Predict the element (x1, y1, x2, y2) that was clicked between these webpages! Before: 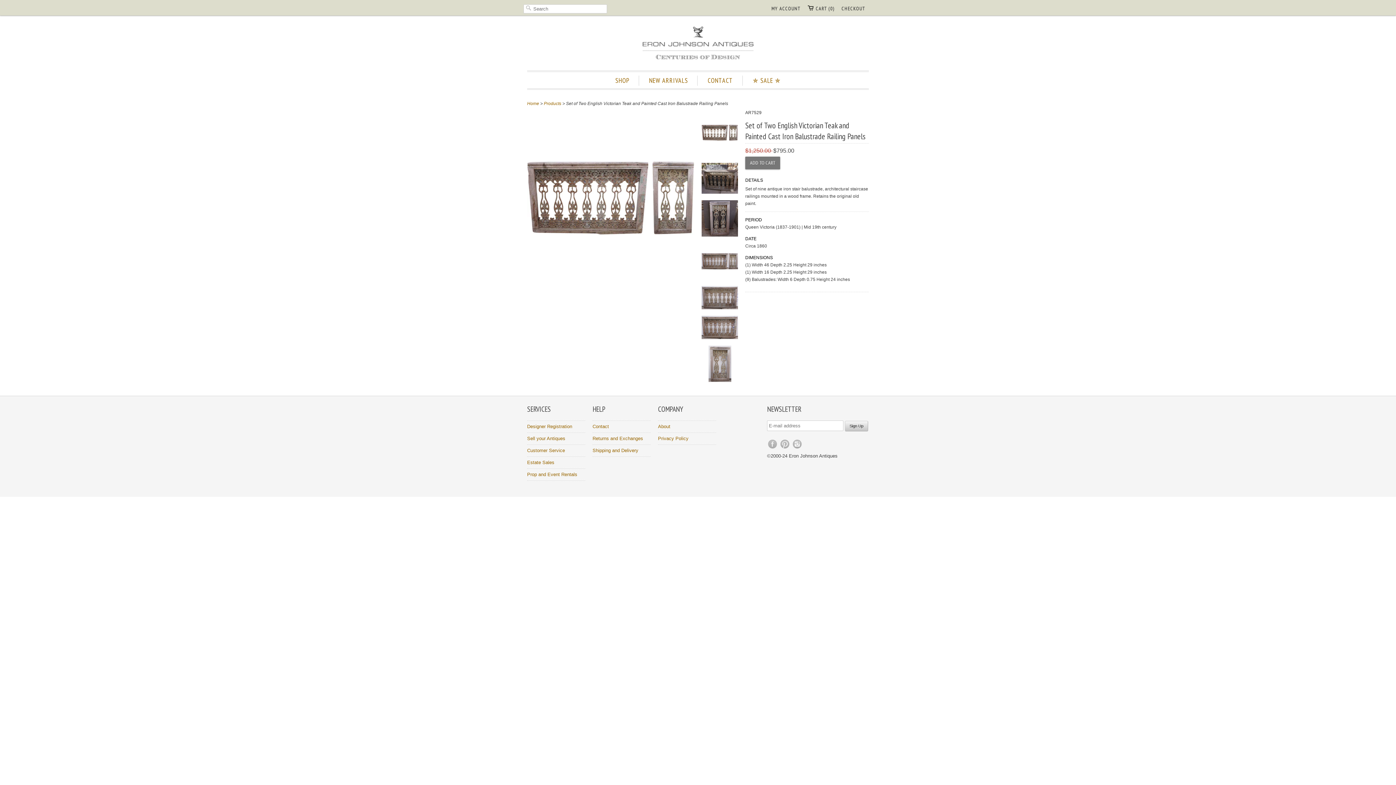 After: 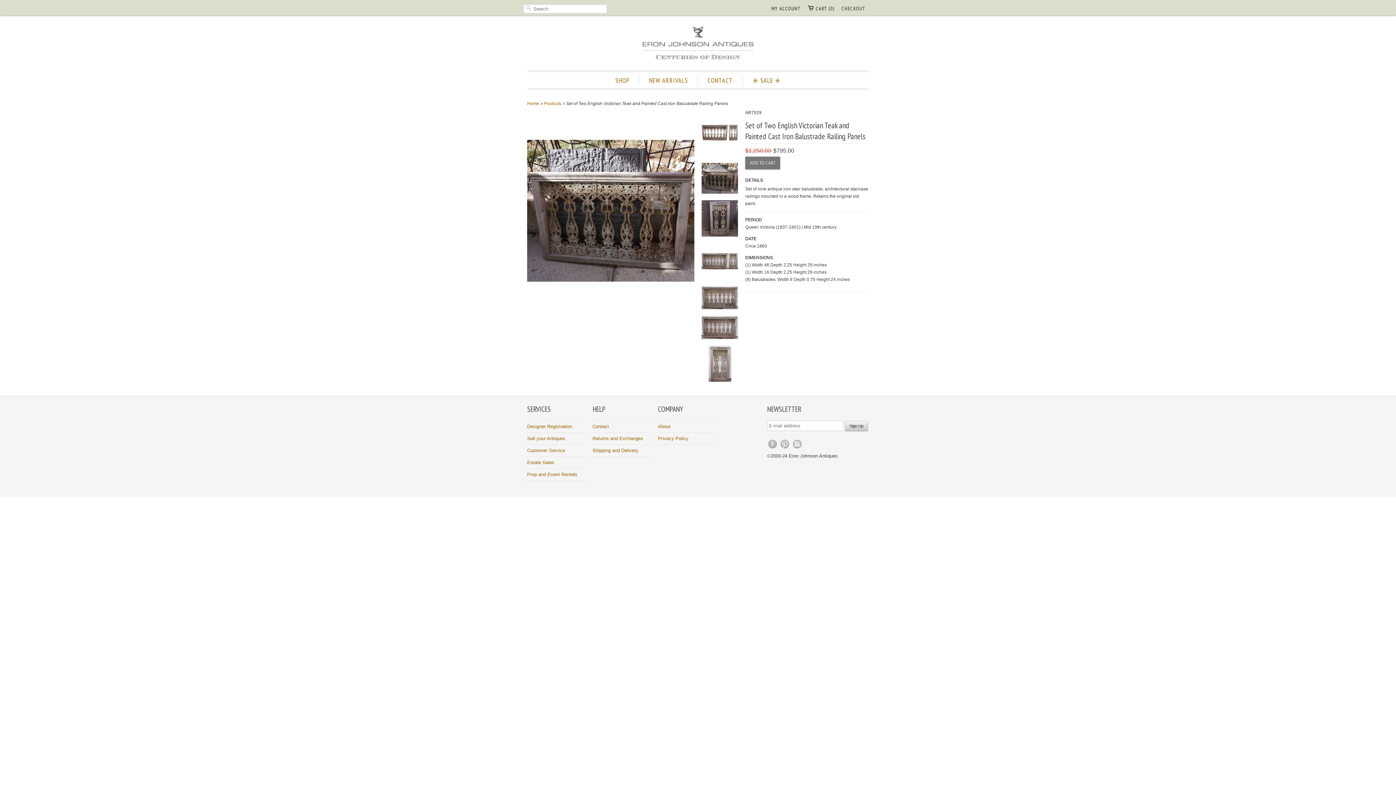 Action: bbox: (701, 157, 738, 195)